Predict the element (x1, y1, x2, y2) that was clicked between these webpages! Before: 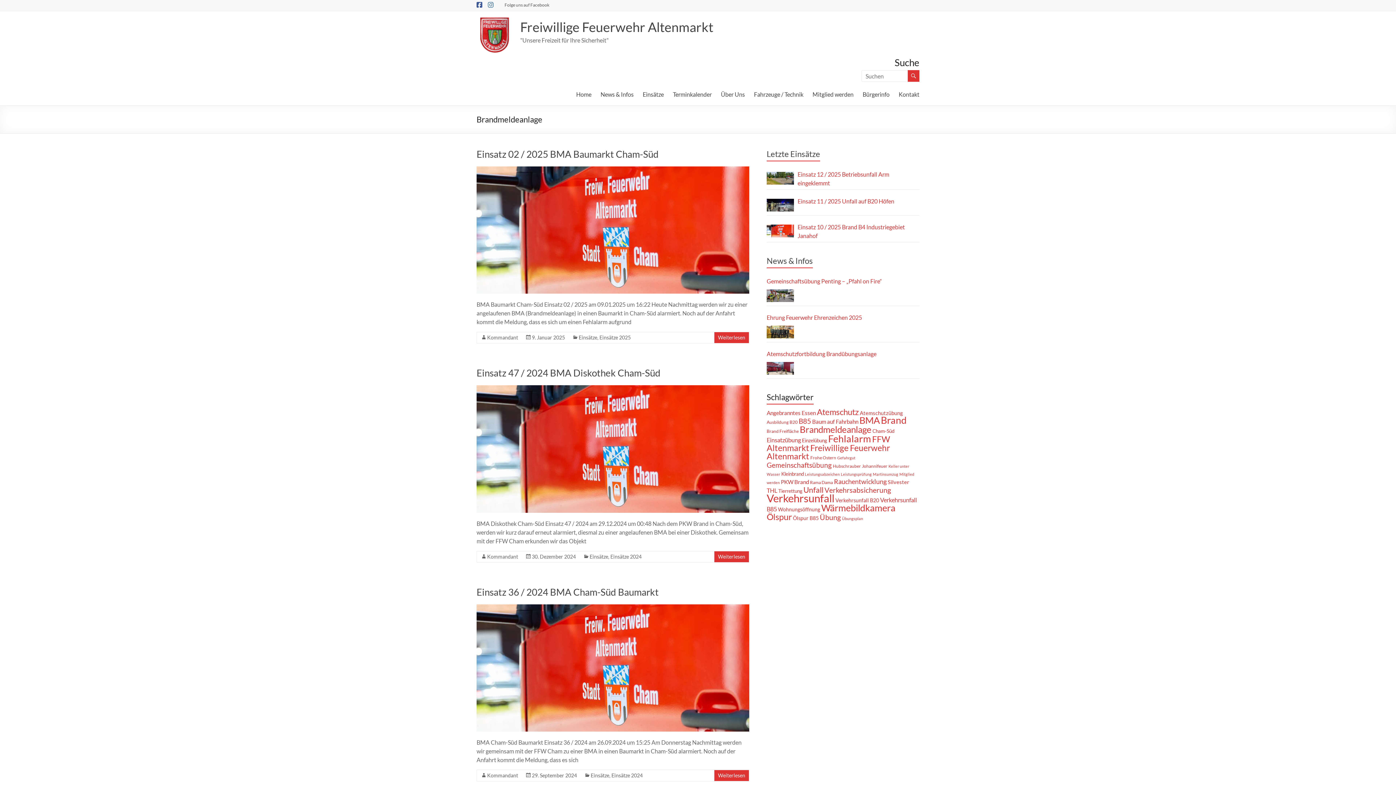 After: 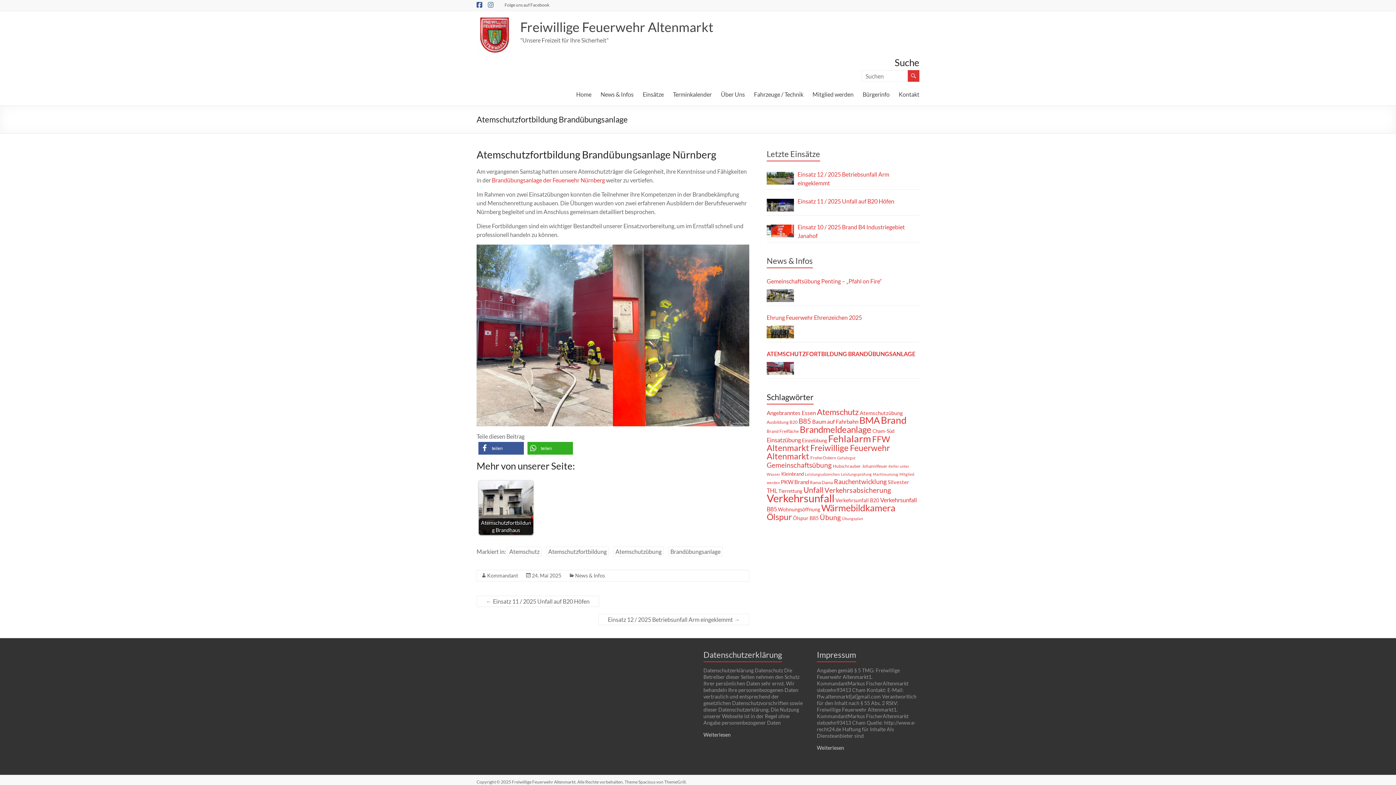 Action: bbox: (766, 362, 794, 374)